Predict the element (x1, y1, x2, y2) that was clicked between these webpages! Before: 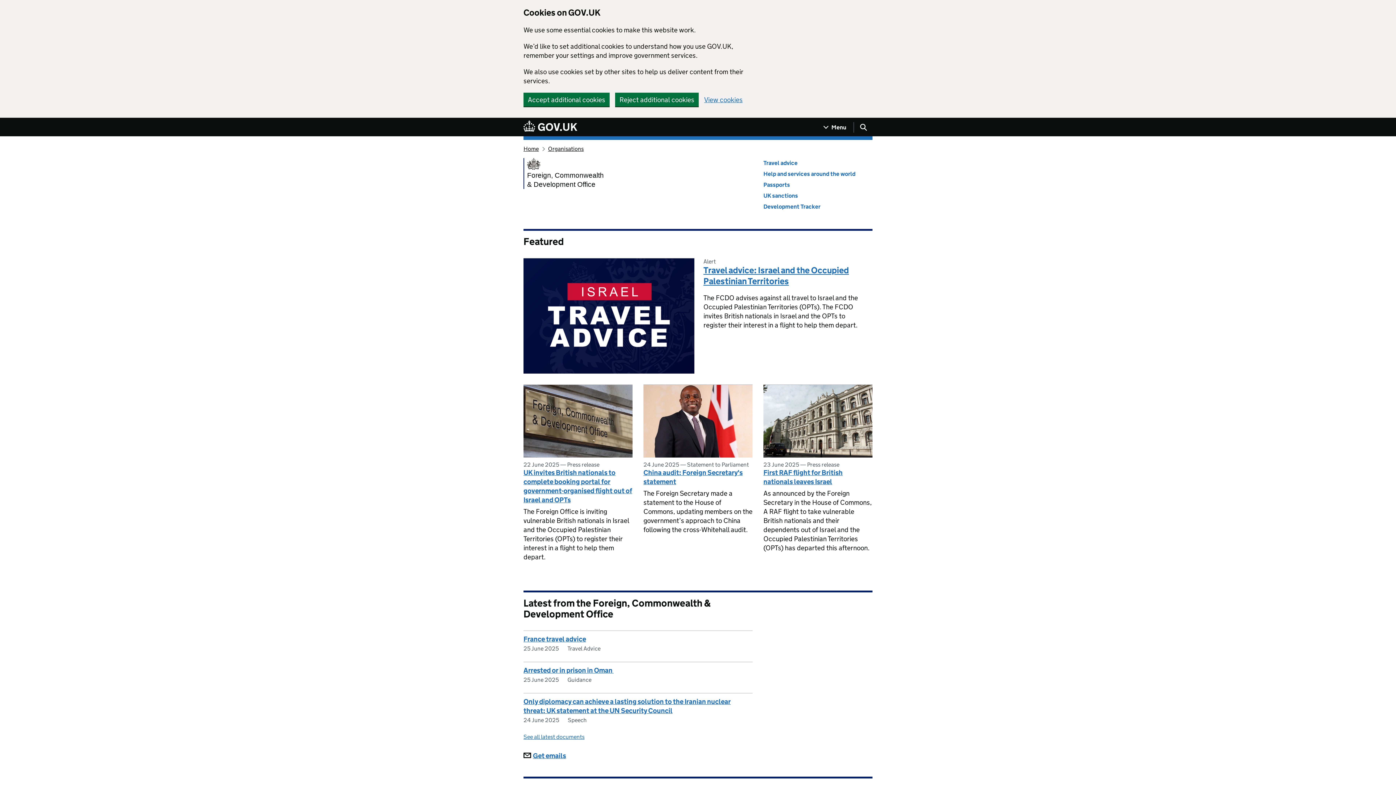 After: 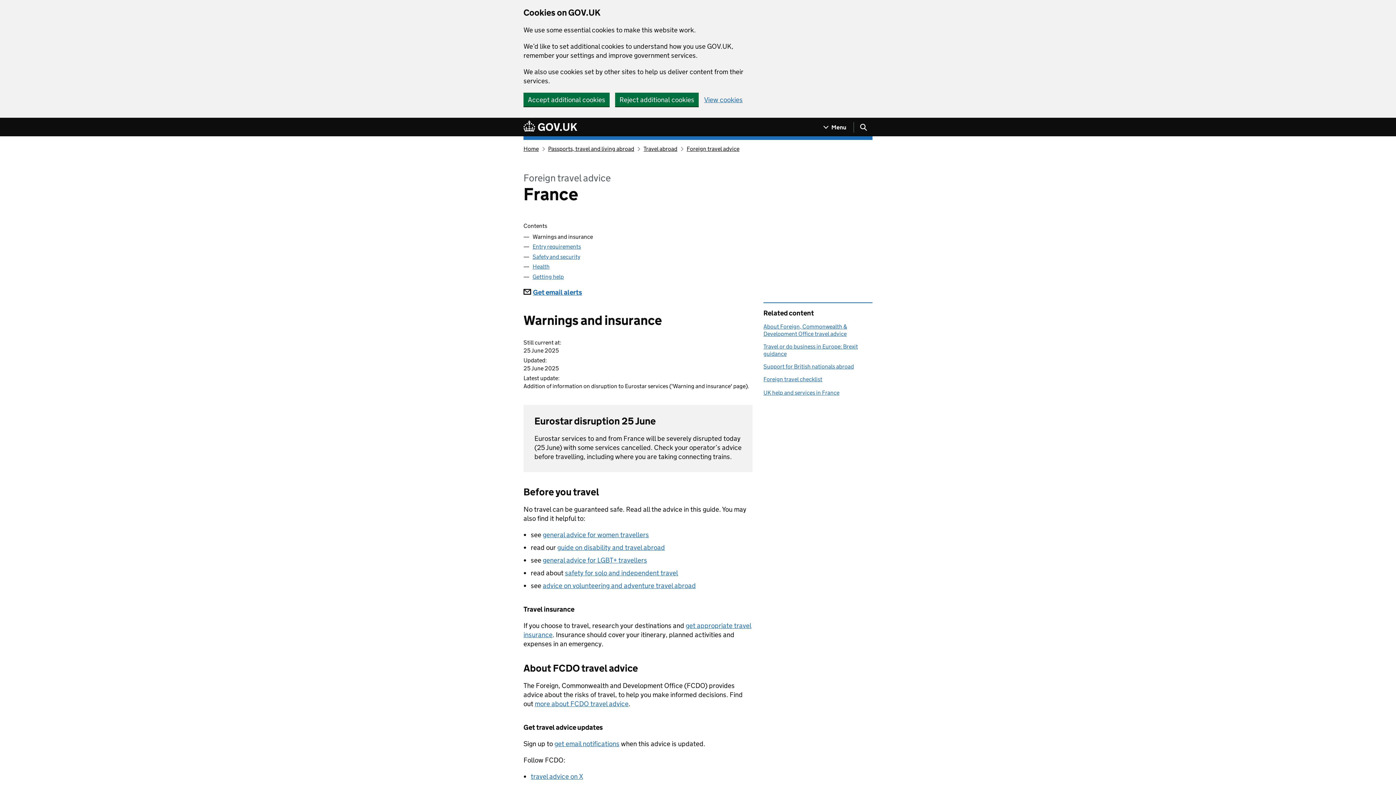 Action: label: France travel advice bbox: (523, 635, 586, 643)